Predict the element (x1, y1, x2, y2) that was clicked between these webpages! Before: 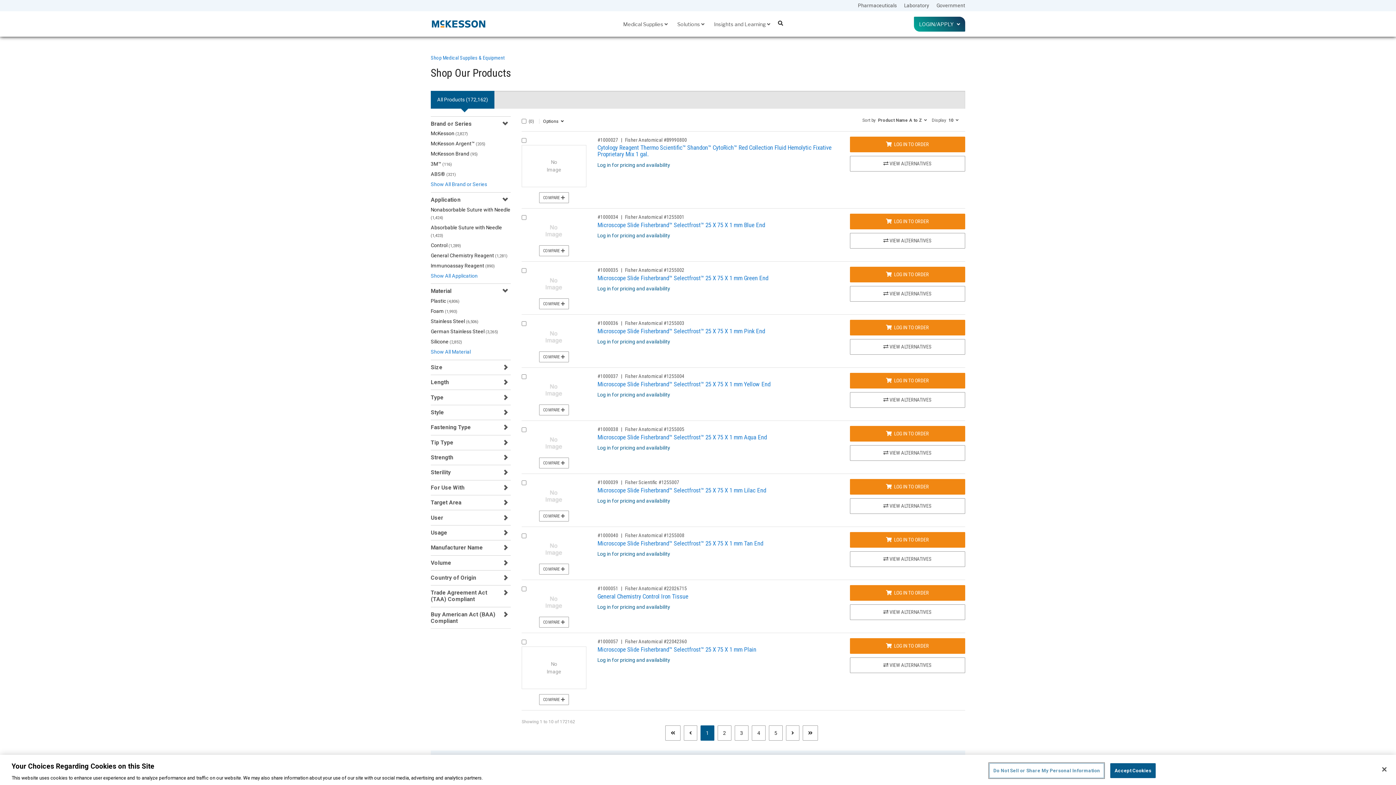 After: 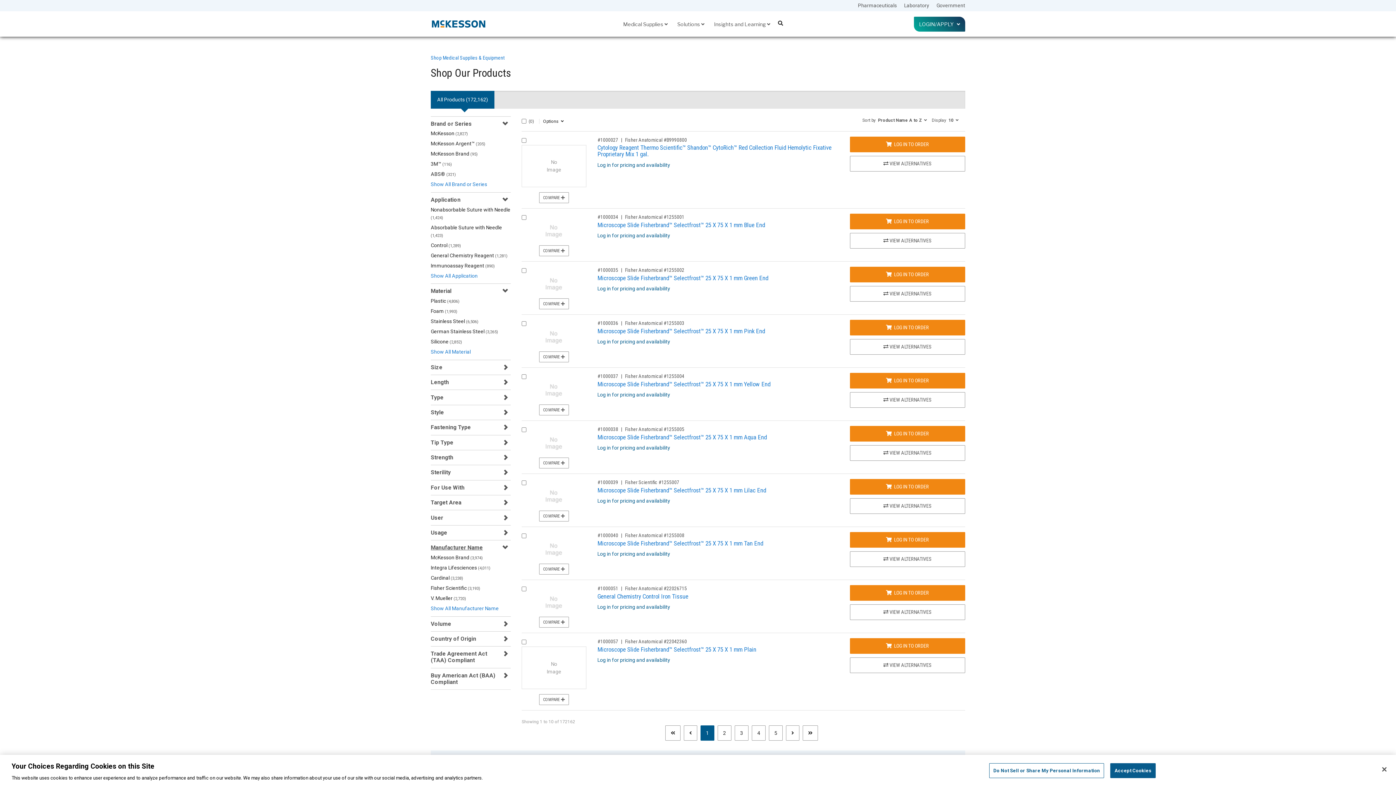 Action: bbox: (430, 544, 508, 551) label: Manufacturer Name